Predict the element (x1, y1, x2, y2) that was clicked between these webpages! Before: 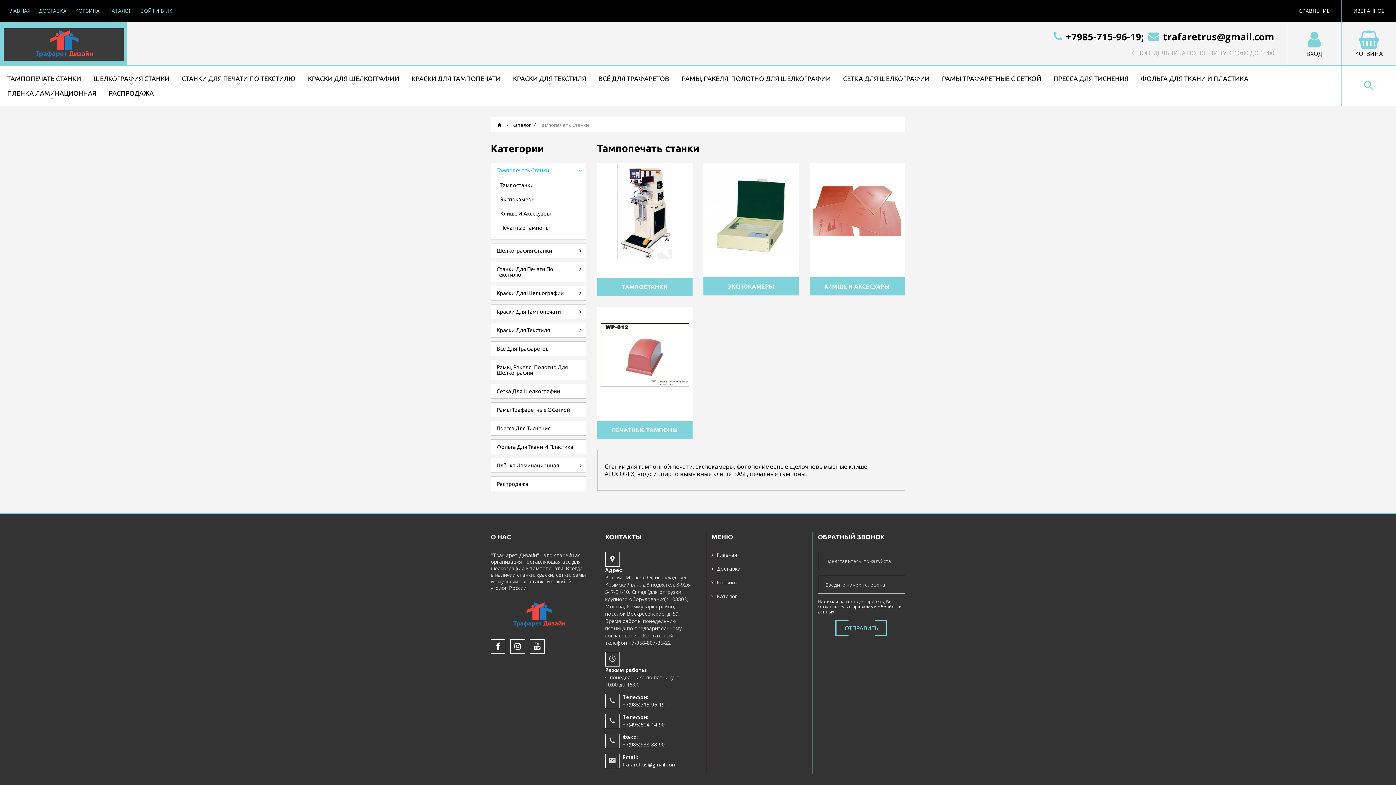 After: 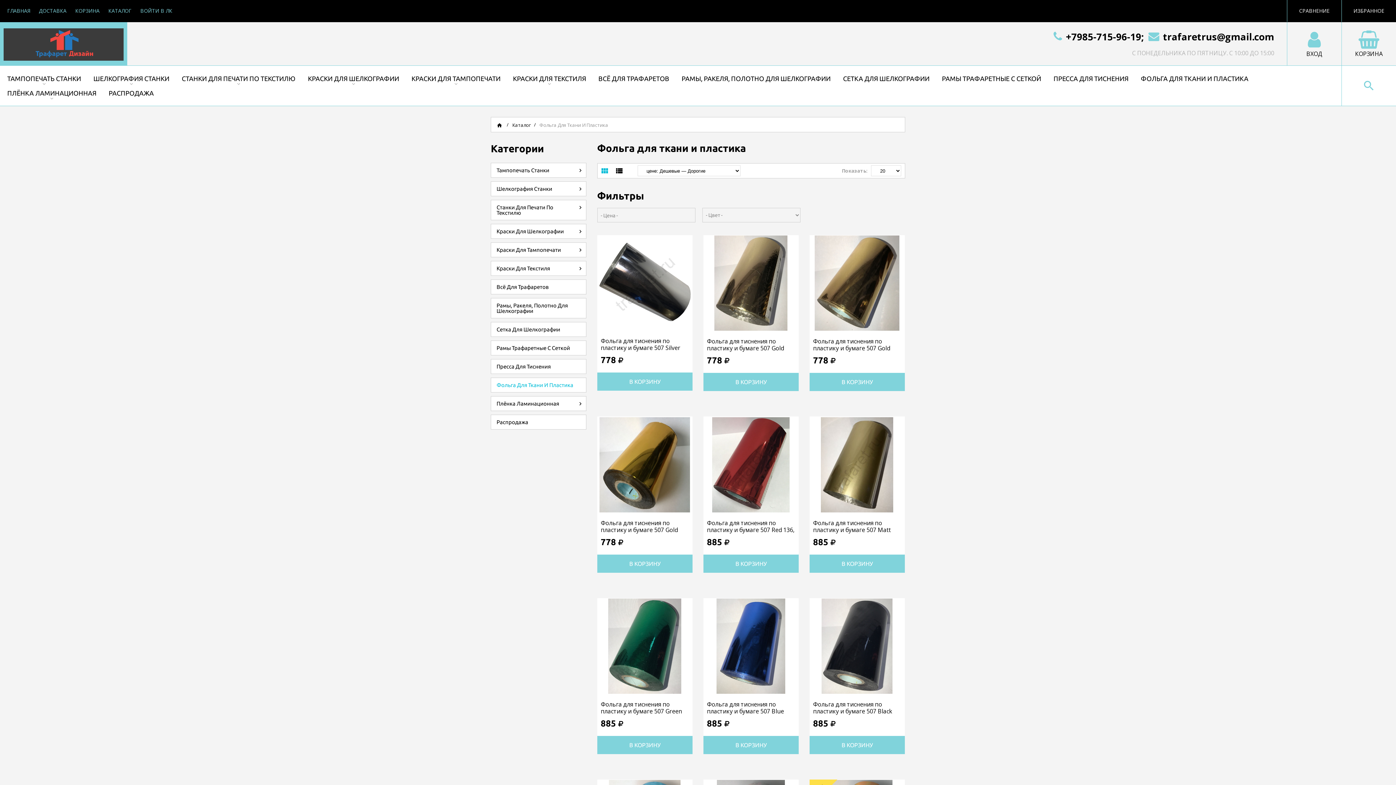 Action: bbox: (496, 444, 584, 449) label: Фольга Для Ткани И Пластика